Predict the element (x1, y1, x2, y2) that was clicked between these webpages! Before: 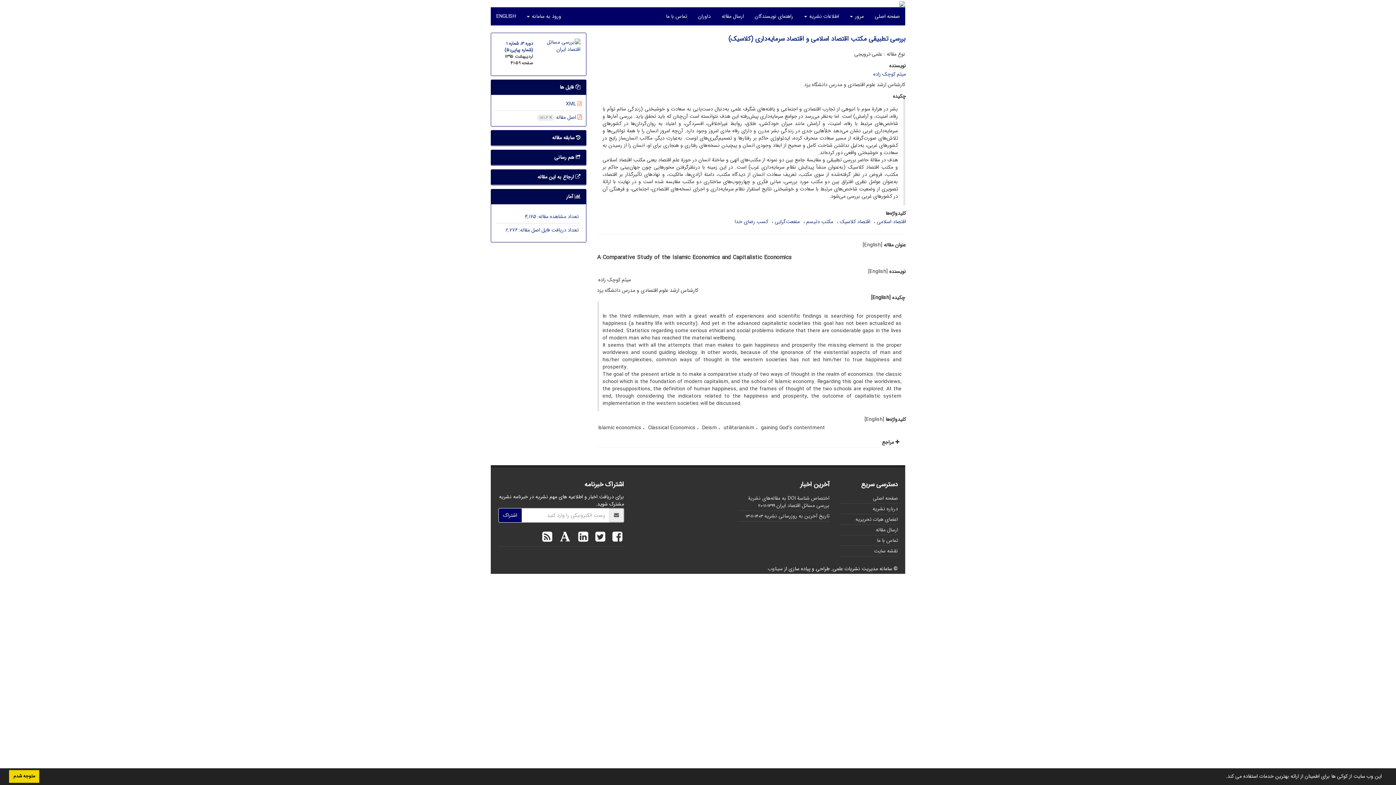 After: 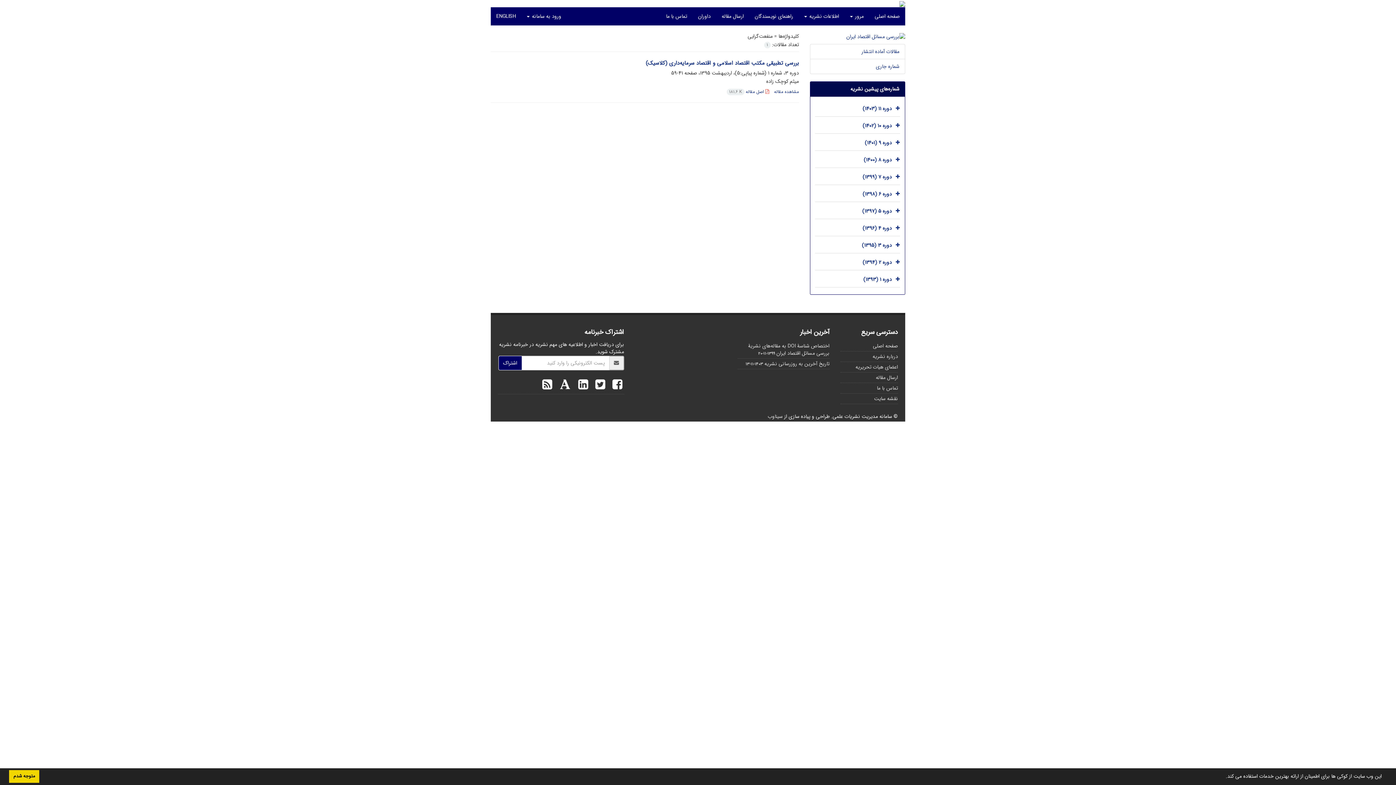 Action: bbox: (774, 217, 800, 225) label: منفعت‌‌گرایی